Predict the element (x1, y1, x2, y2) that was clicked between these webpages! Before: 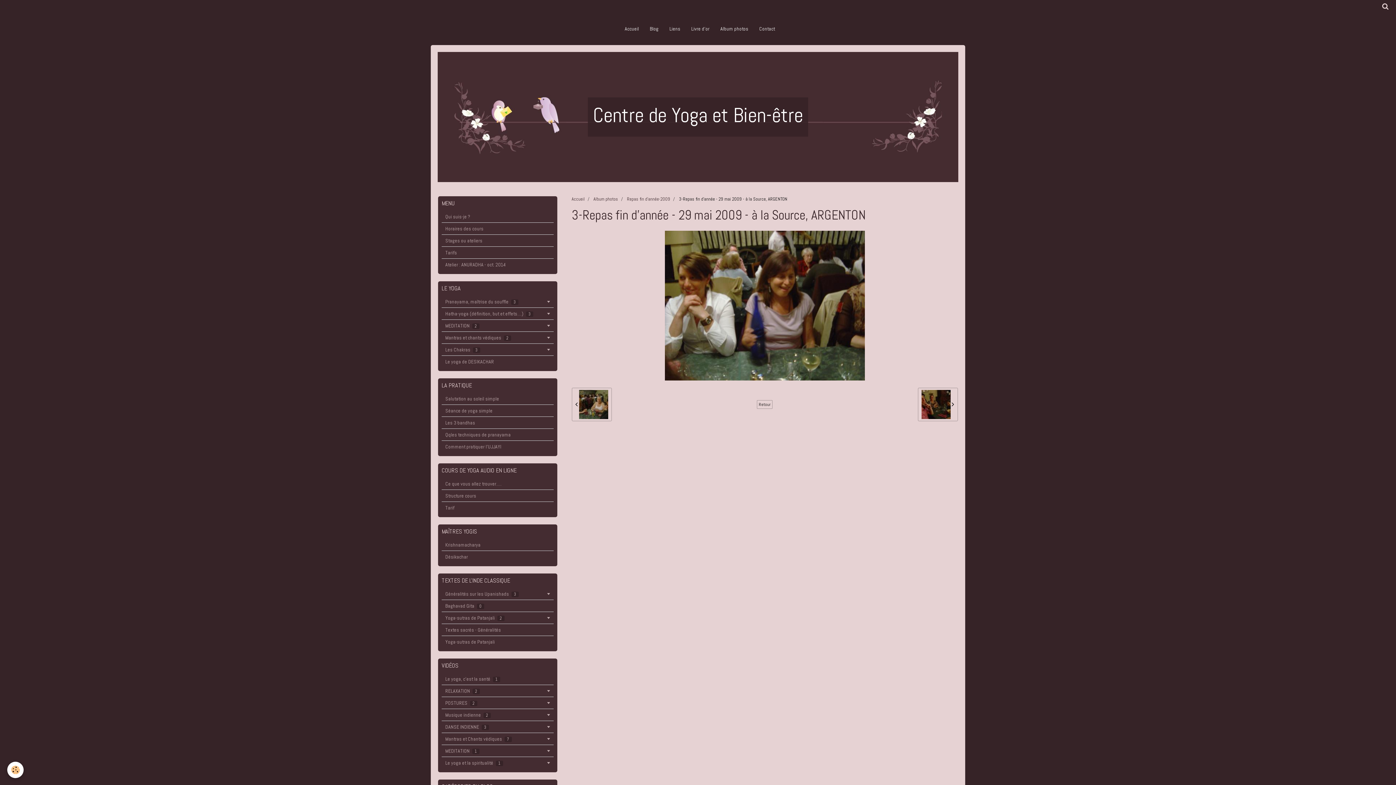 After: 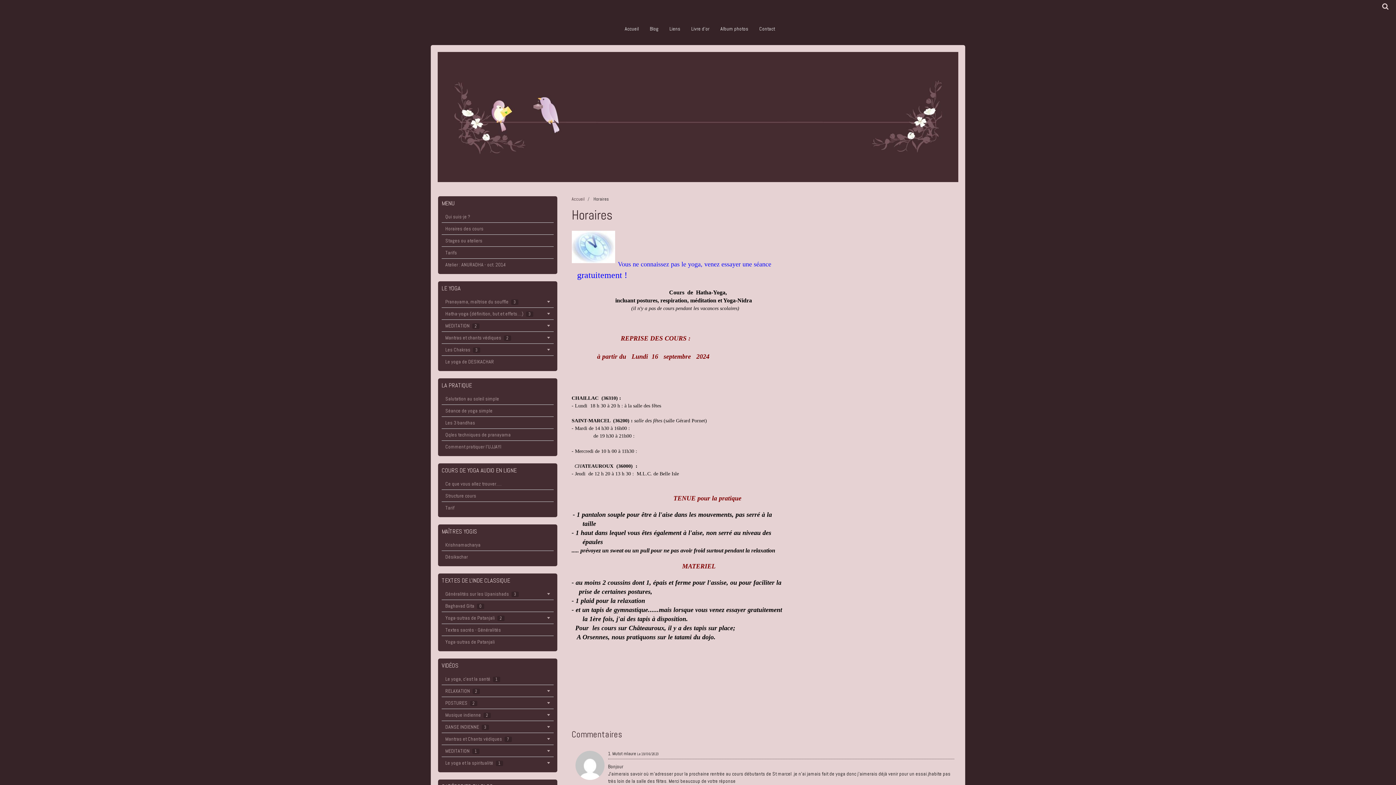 Action: label: Horaires des cours bbox: (441, 223, 553, 234)